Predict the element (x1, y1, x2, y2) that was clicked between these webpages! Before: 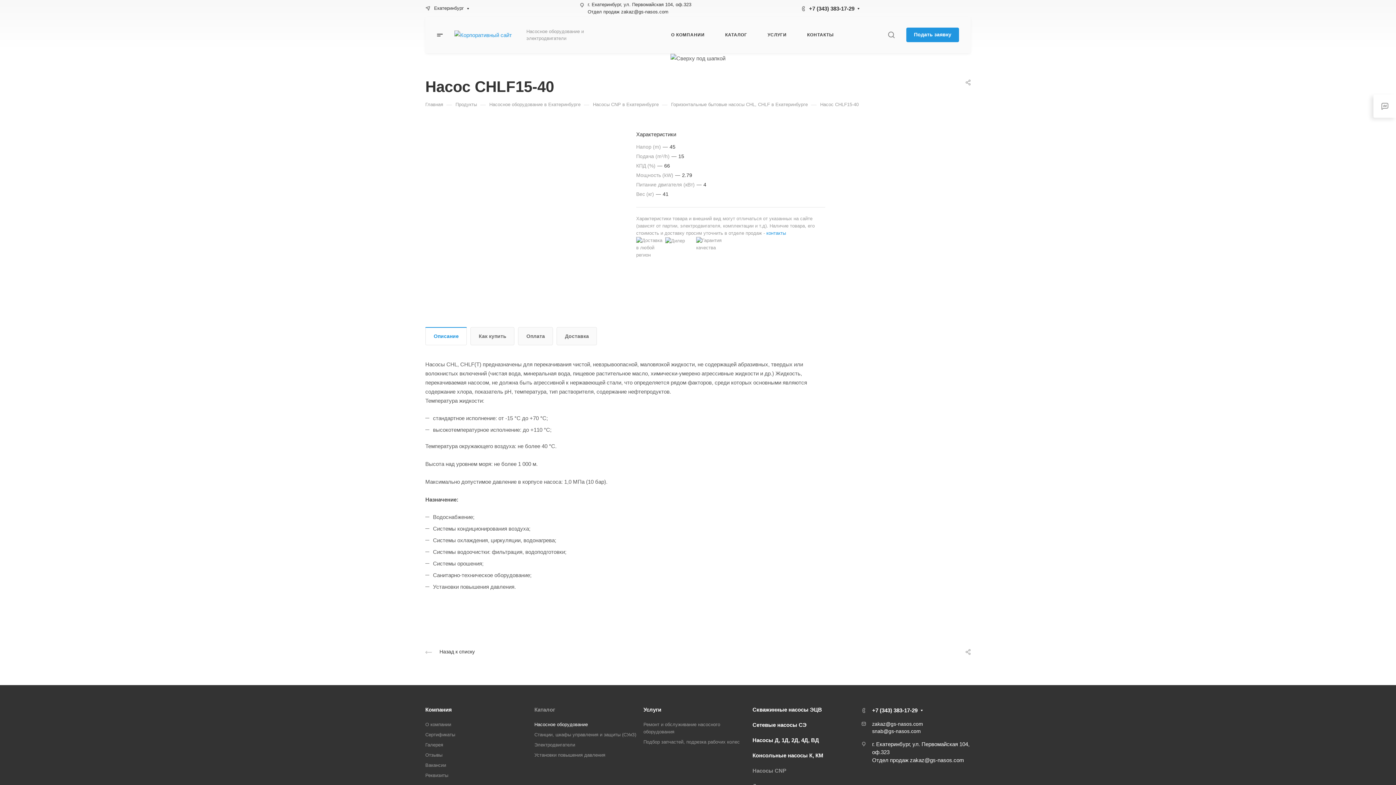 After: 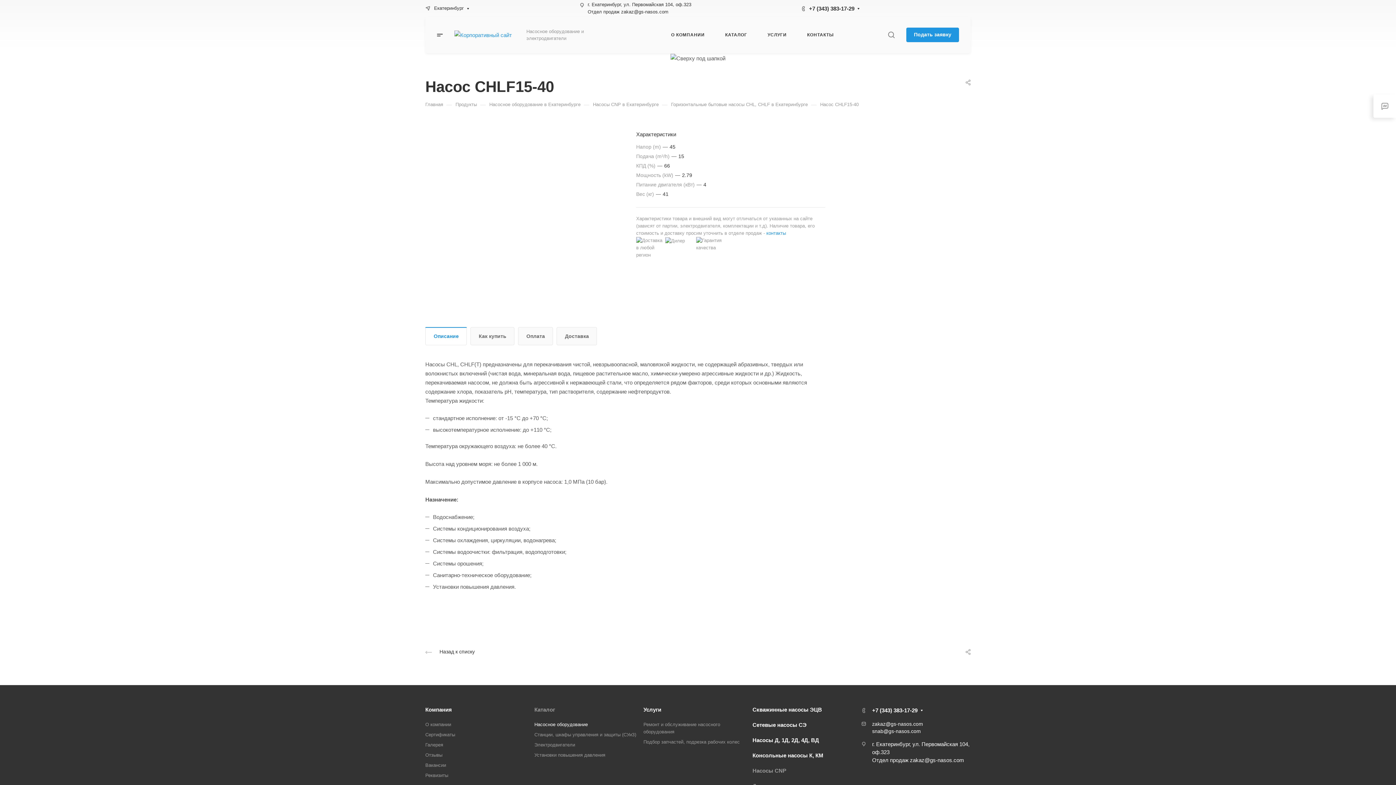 Action: bbox: (854, 149, 959, 167) label: Заказать